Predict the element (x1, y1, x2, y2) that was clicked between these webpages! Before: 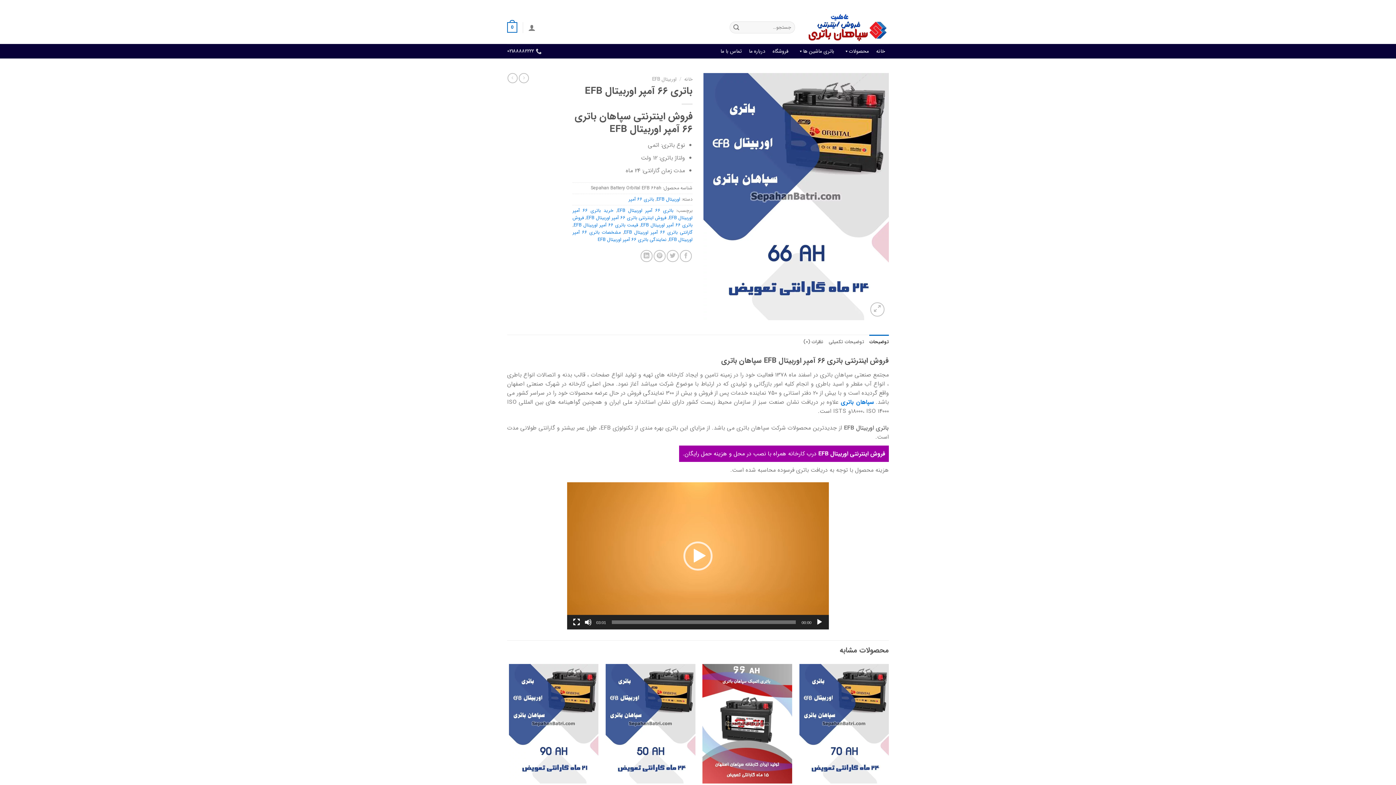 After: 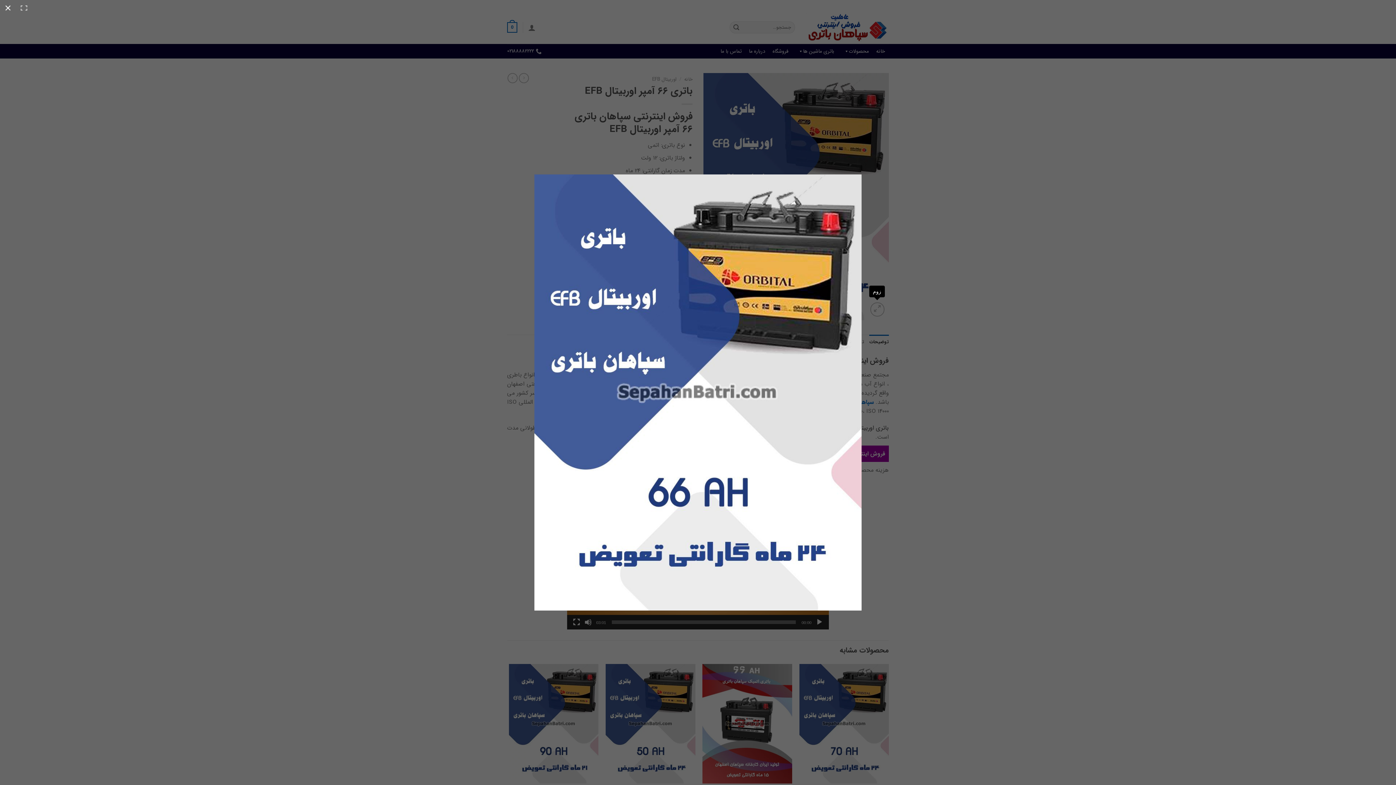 Action: bbox: (870, 302, 884, 316)